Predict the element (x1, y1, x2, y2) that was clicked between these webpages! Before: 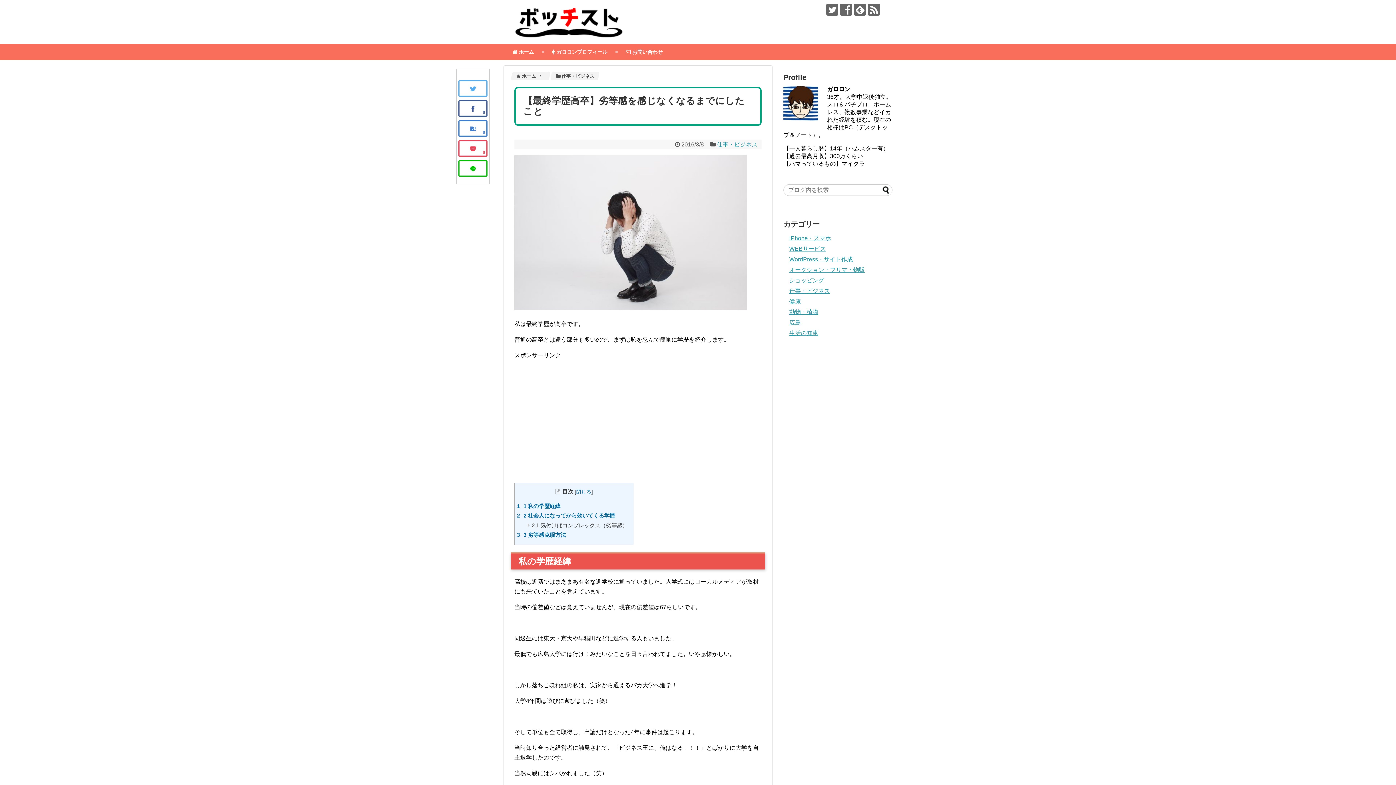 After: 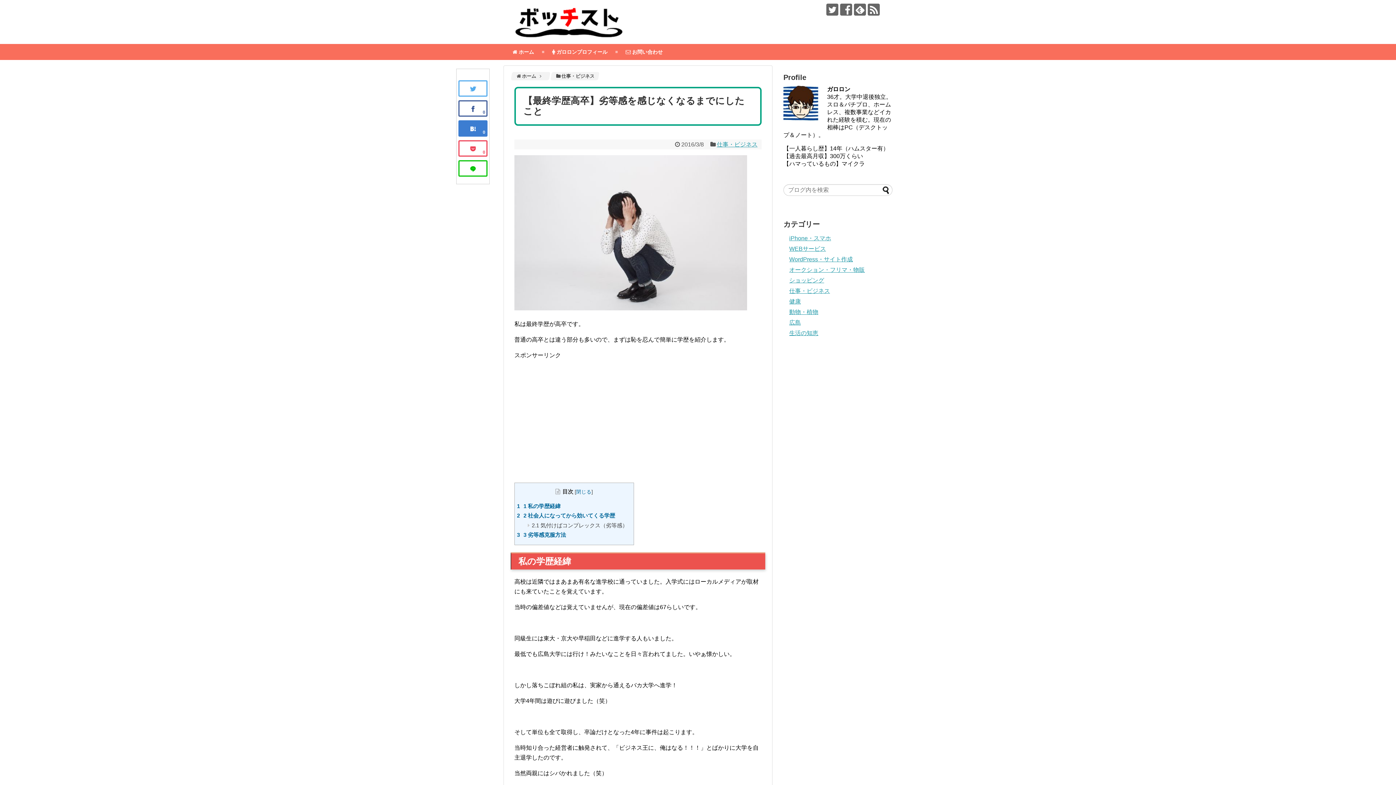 Action: bbox: (458, 120, 487, 136) label: 0